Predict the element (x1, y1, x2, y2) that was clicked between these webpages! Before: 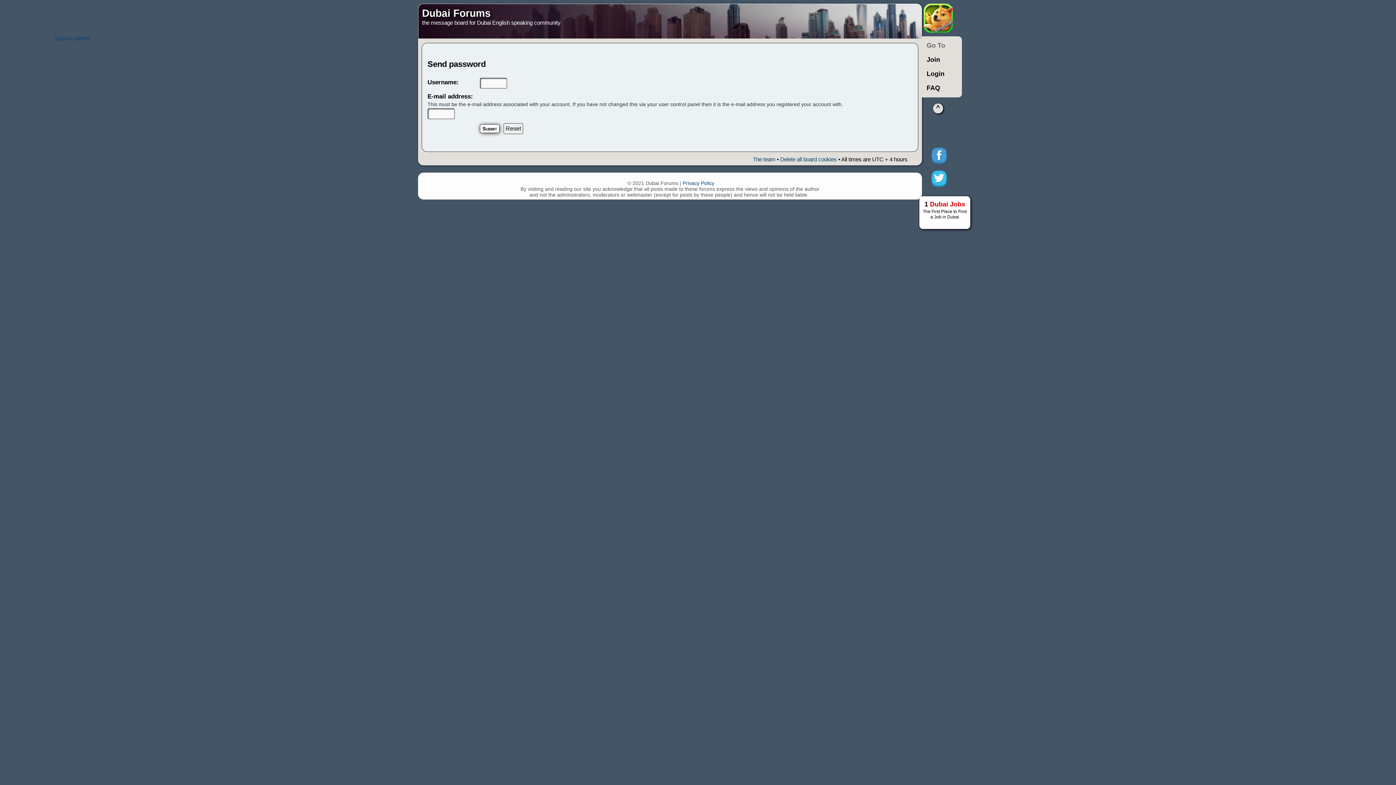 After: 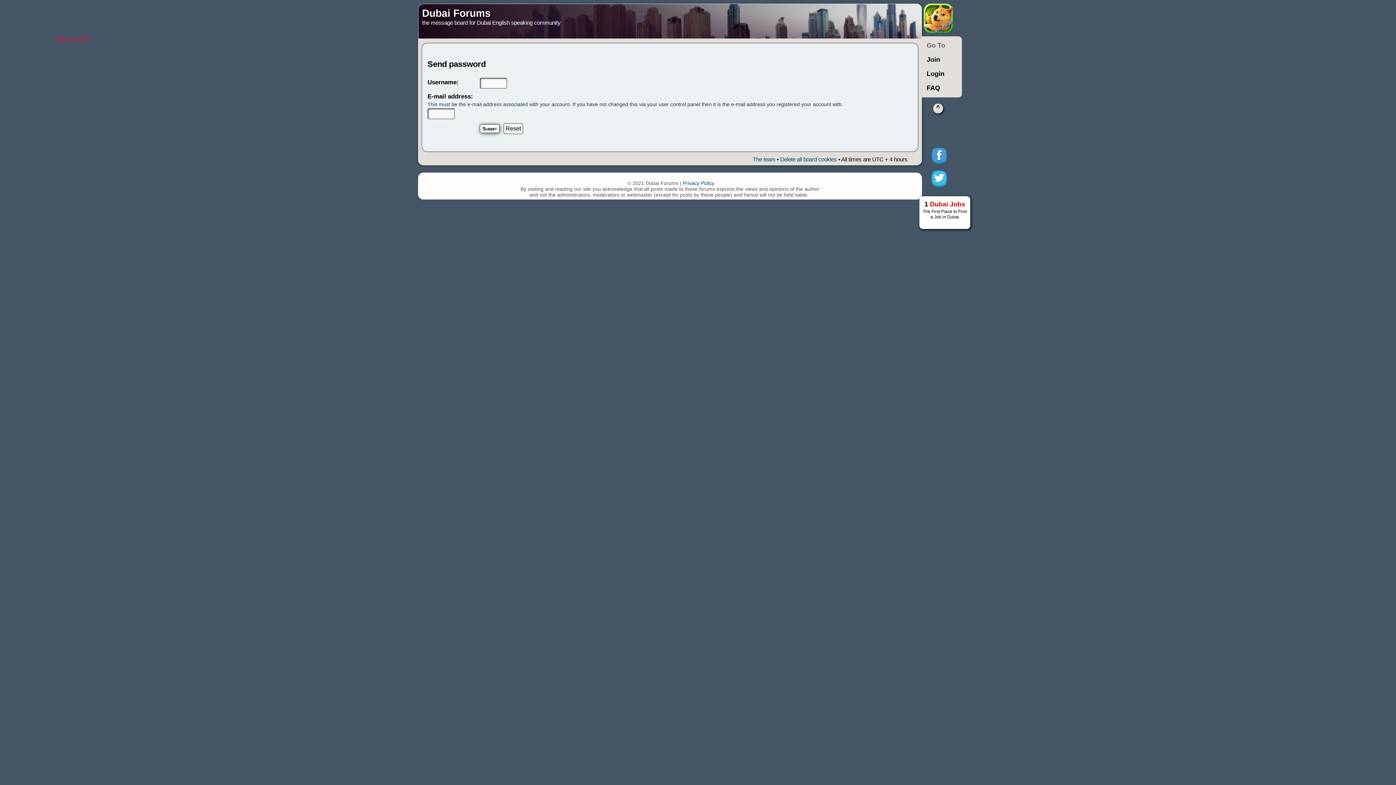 Action: bbox: (54, 35, 90, 41) label: Skip to content